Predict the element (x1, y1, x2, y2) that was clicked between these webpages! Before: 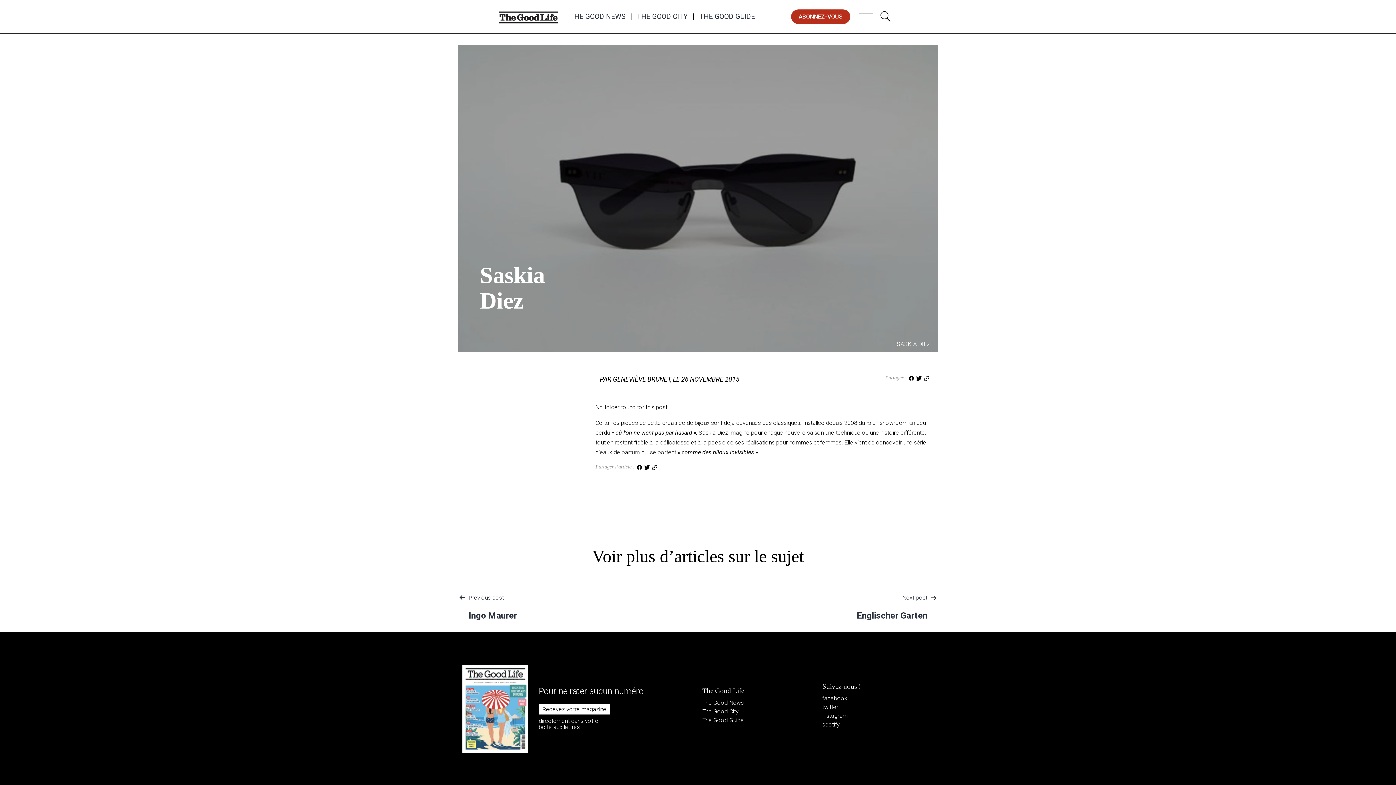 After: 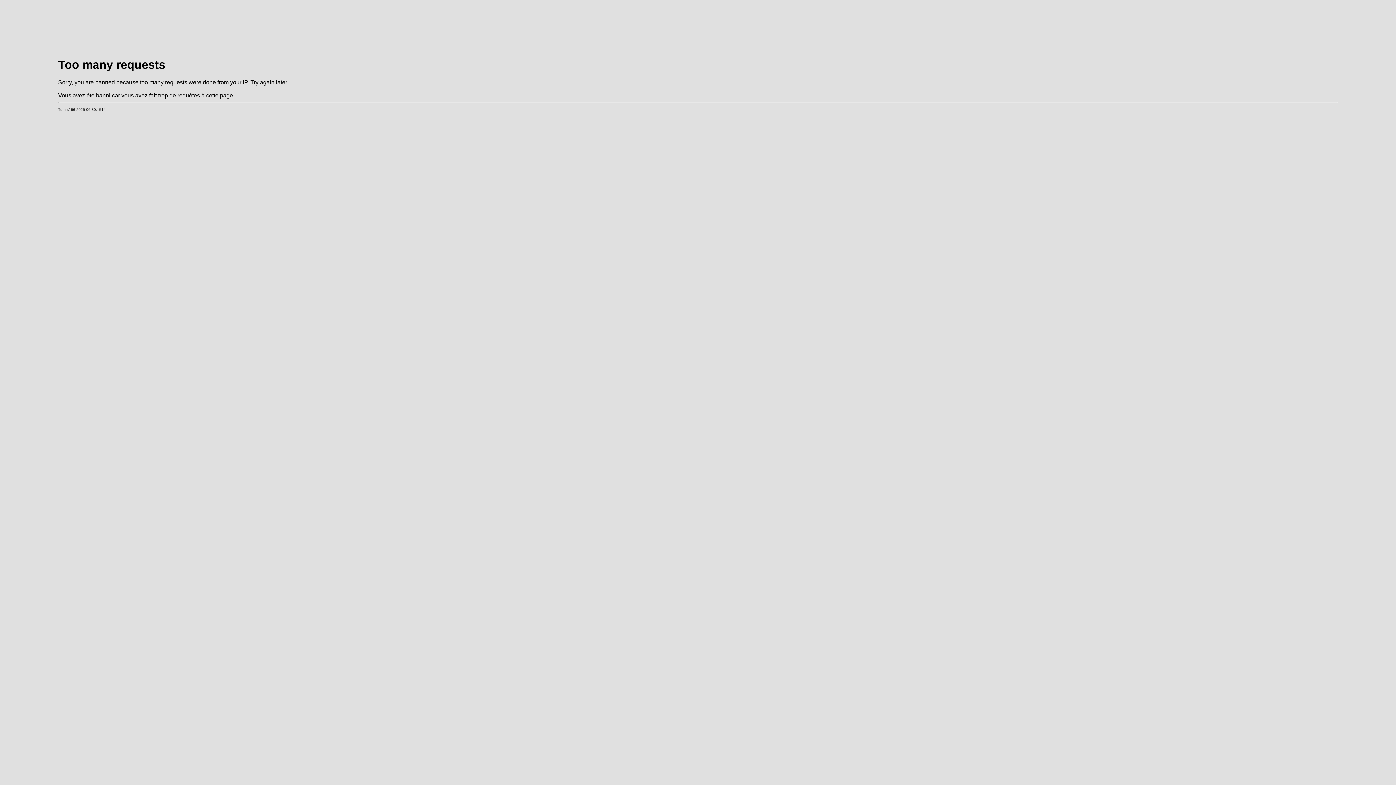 Action: label: Next post

Englischer Garten bbox: (846, 593, 938, 621)